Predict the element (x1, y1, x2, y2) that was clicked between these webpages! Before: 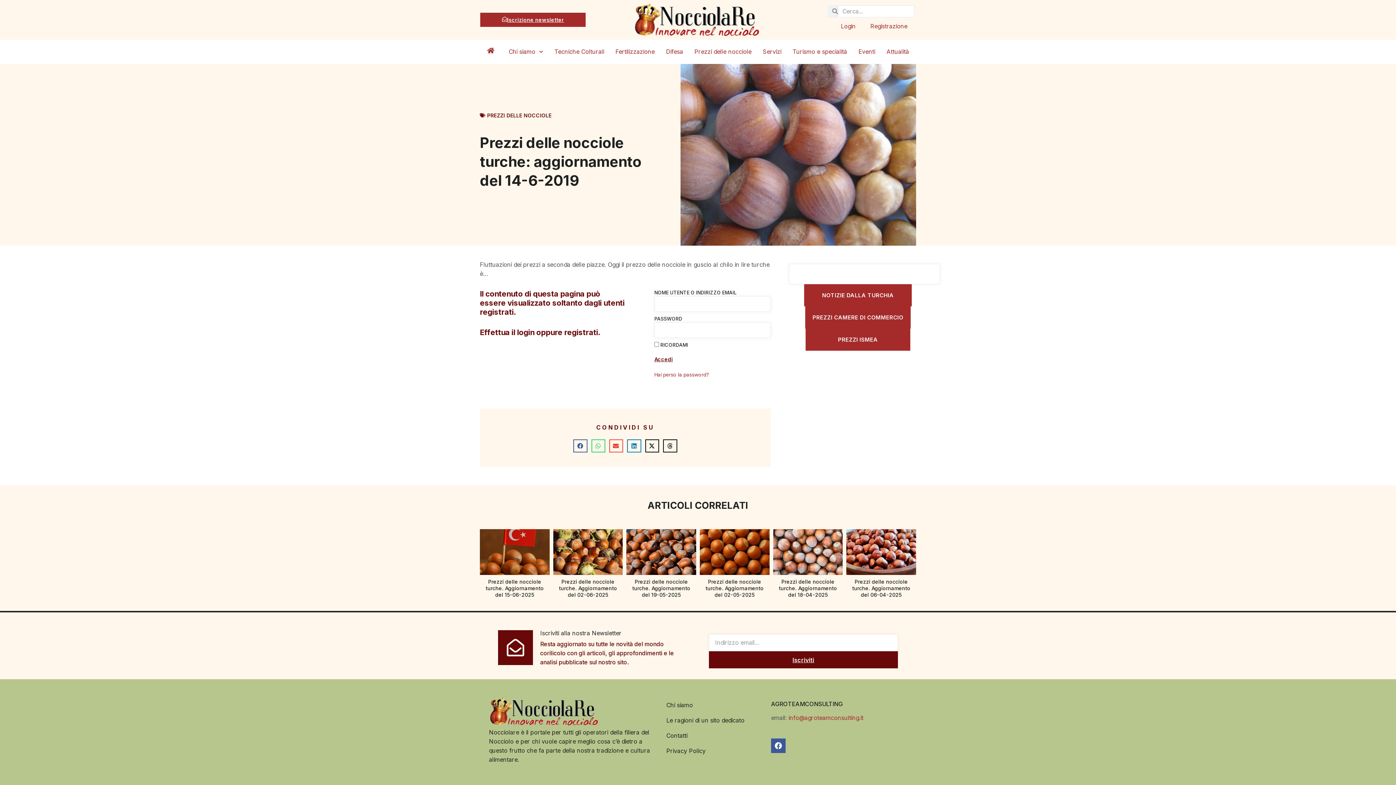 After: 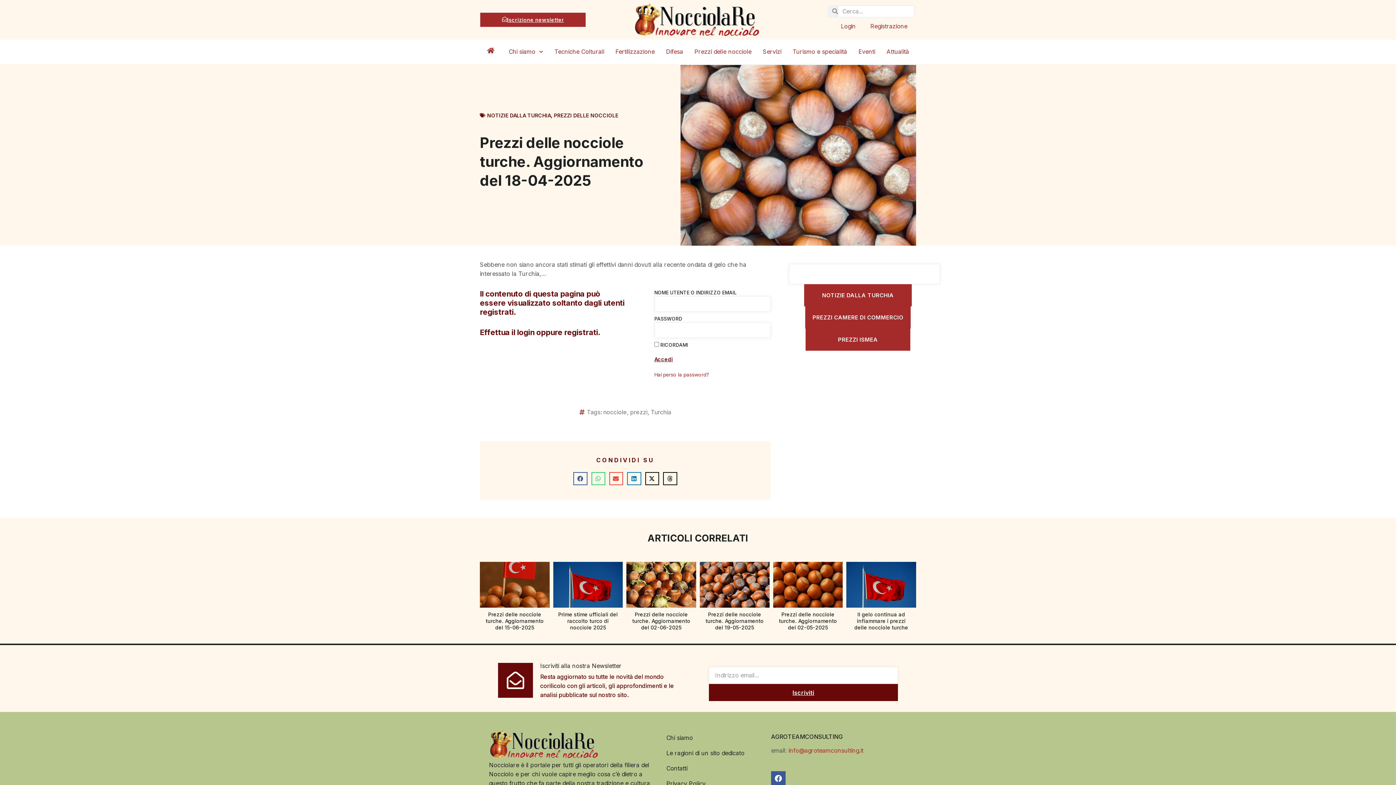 Action: bbox: (779, 578, 837, 598) label: Prezzi delle nocciole turche. Aggiornamento del 18-04-2025